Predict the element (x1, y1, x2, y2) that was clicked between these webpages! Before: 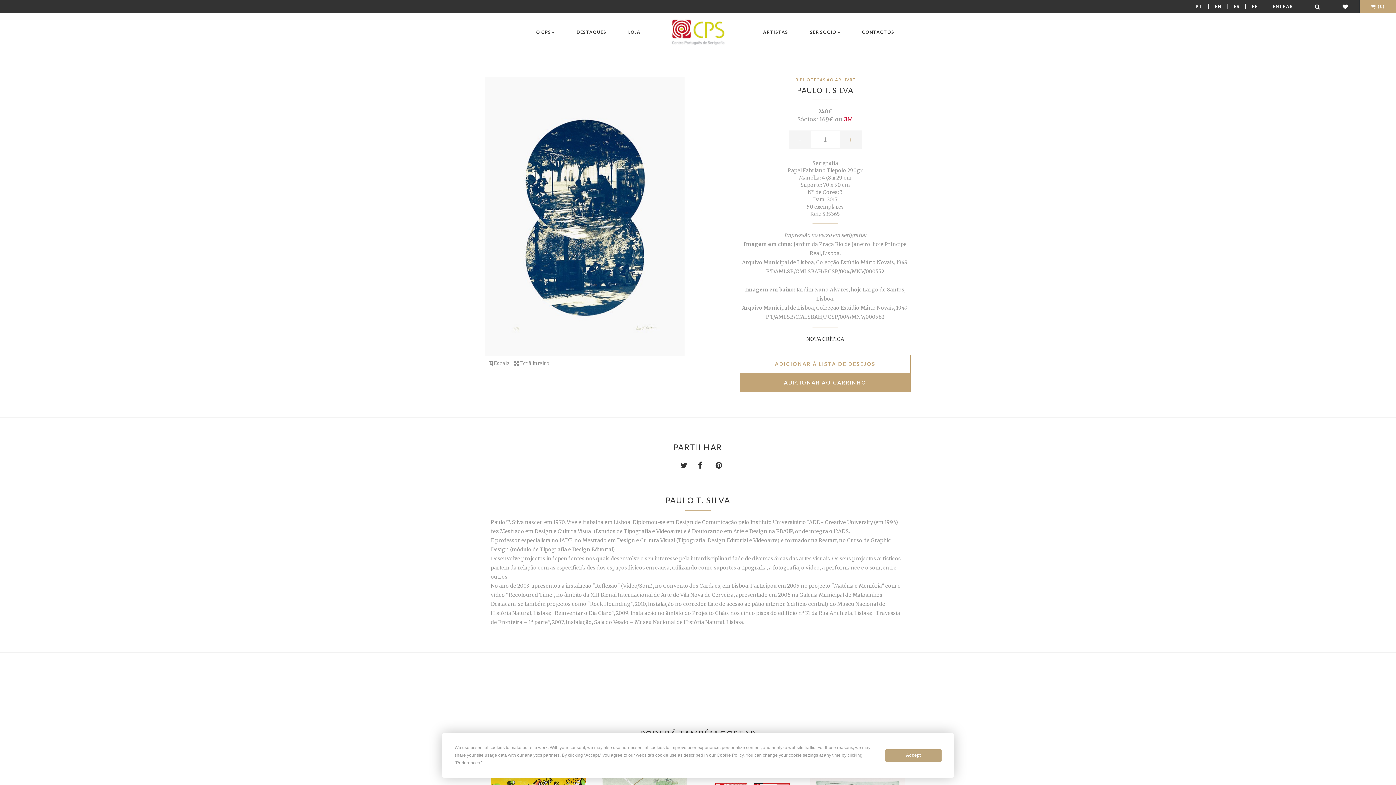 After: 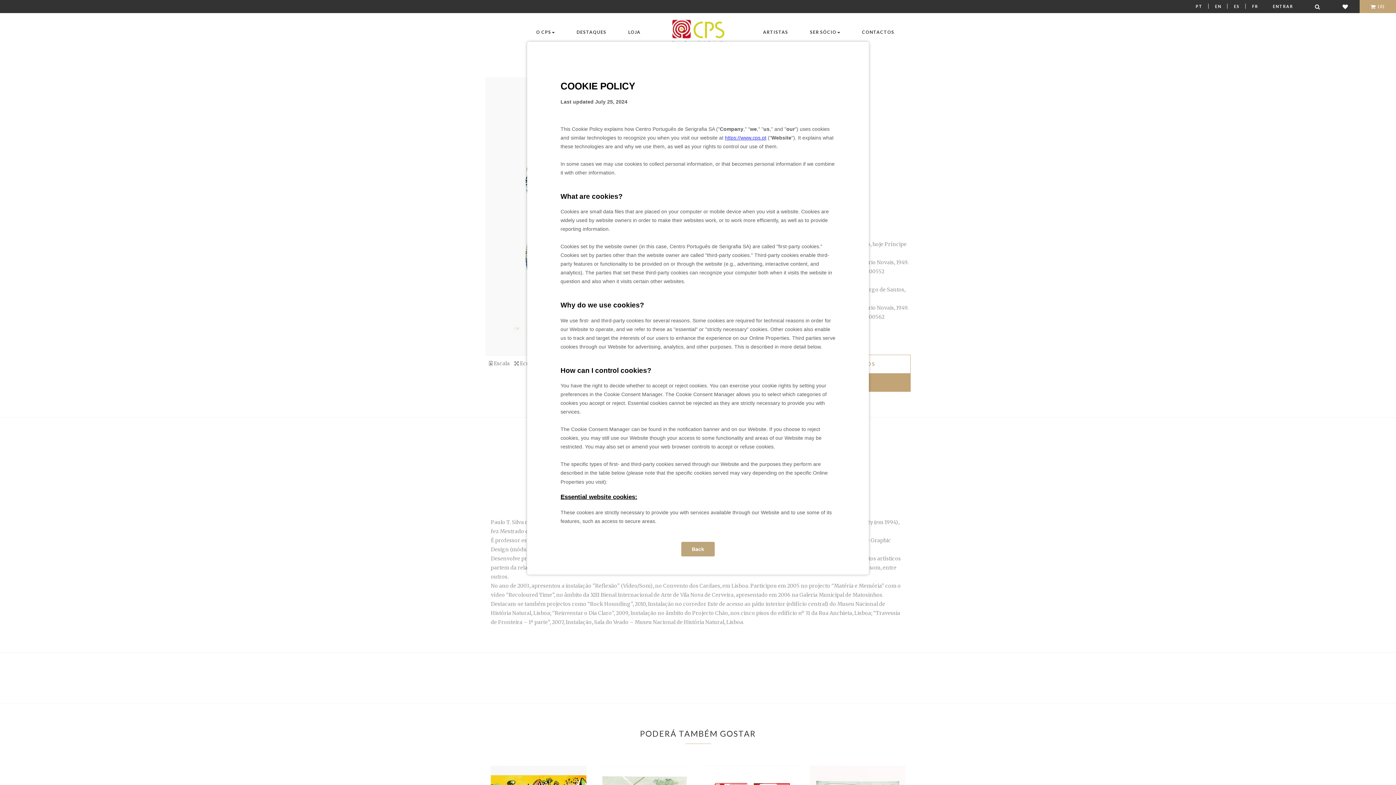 Action: bbox: (716, 753, 743, 758) label: Cookie Policy